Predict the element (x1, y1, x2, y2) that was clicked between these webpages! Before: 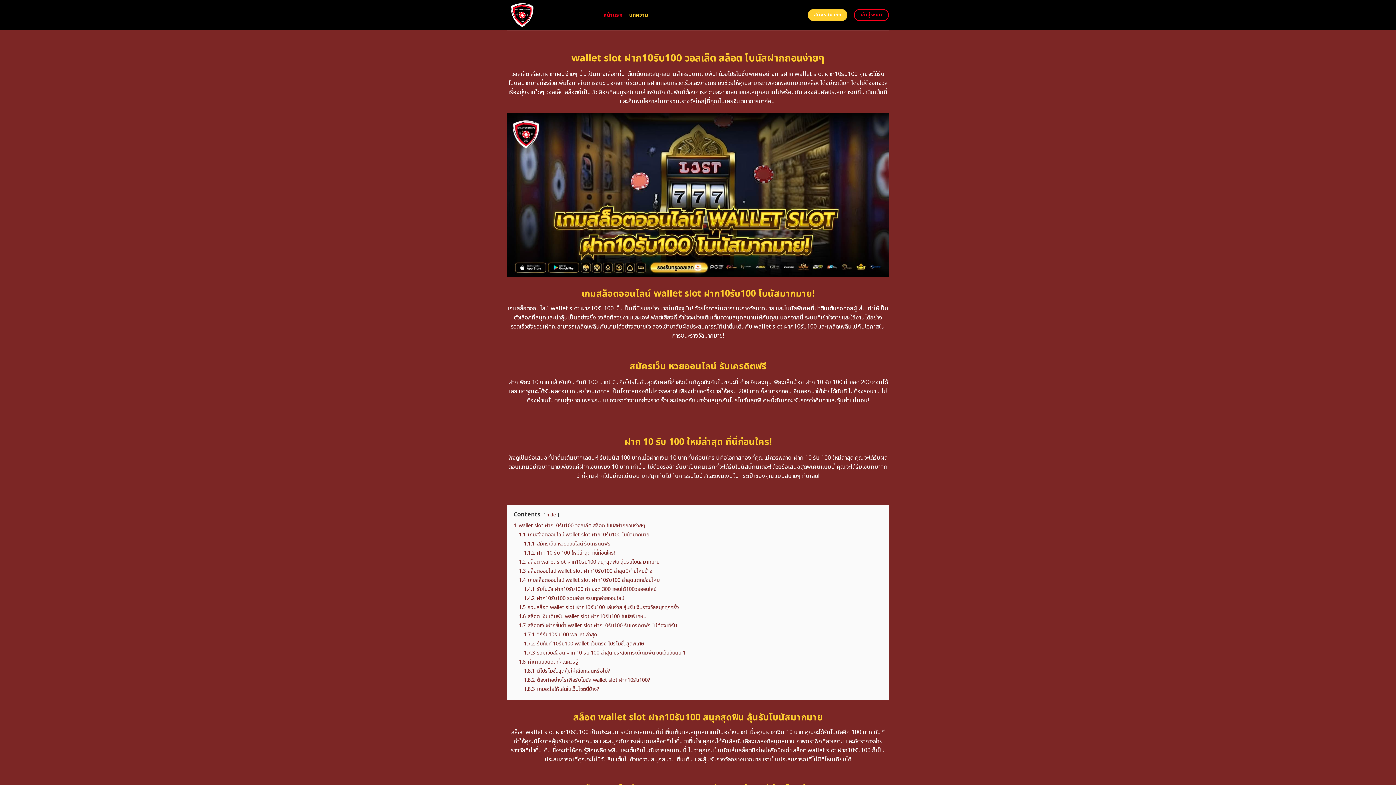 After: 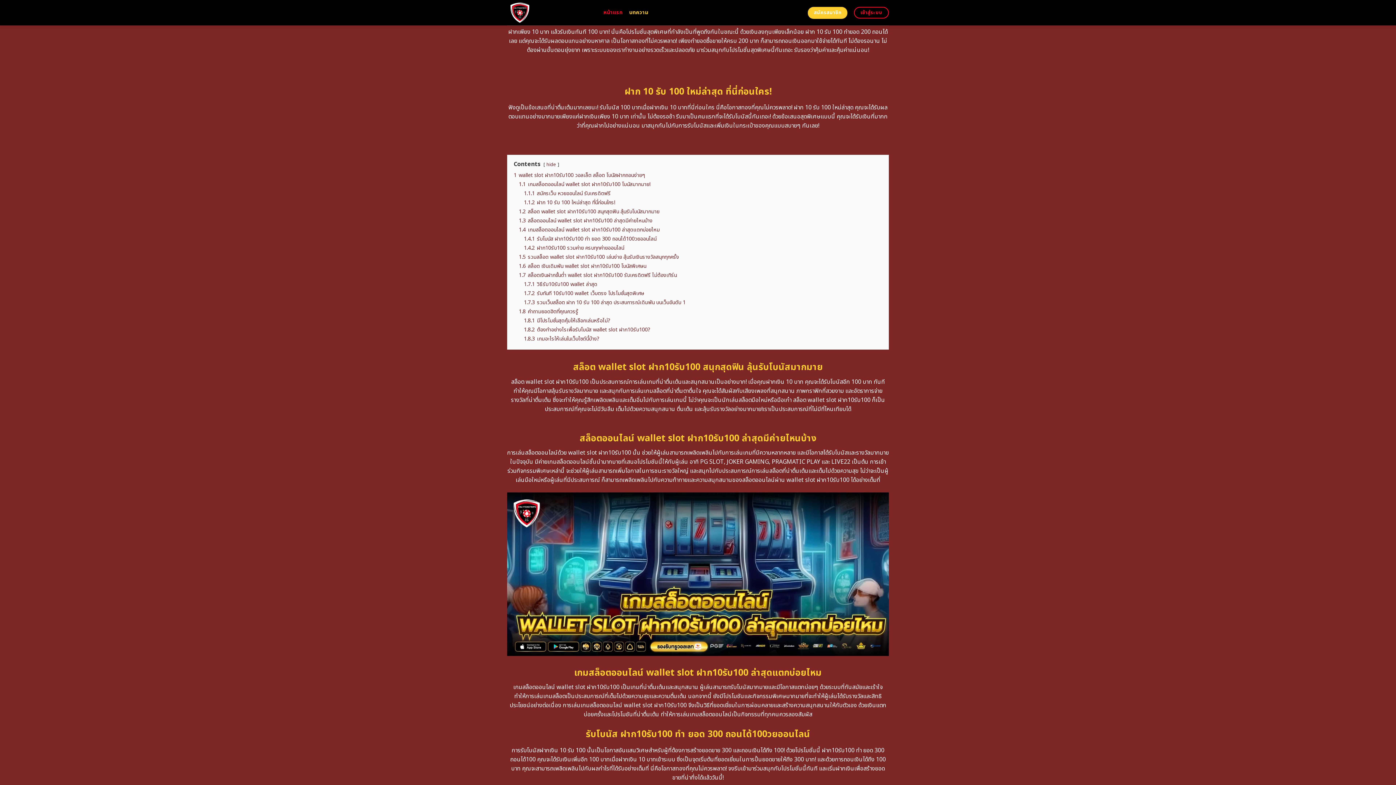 Action: label: 1.1.1 สมัครเว็บ หวยออนไลน์ รับเครดิตฟรี bbox: (524, 540, 610, 548)